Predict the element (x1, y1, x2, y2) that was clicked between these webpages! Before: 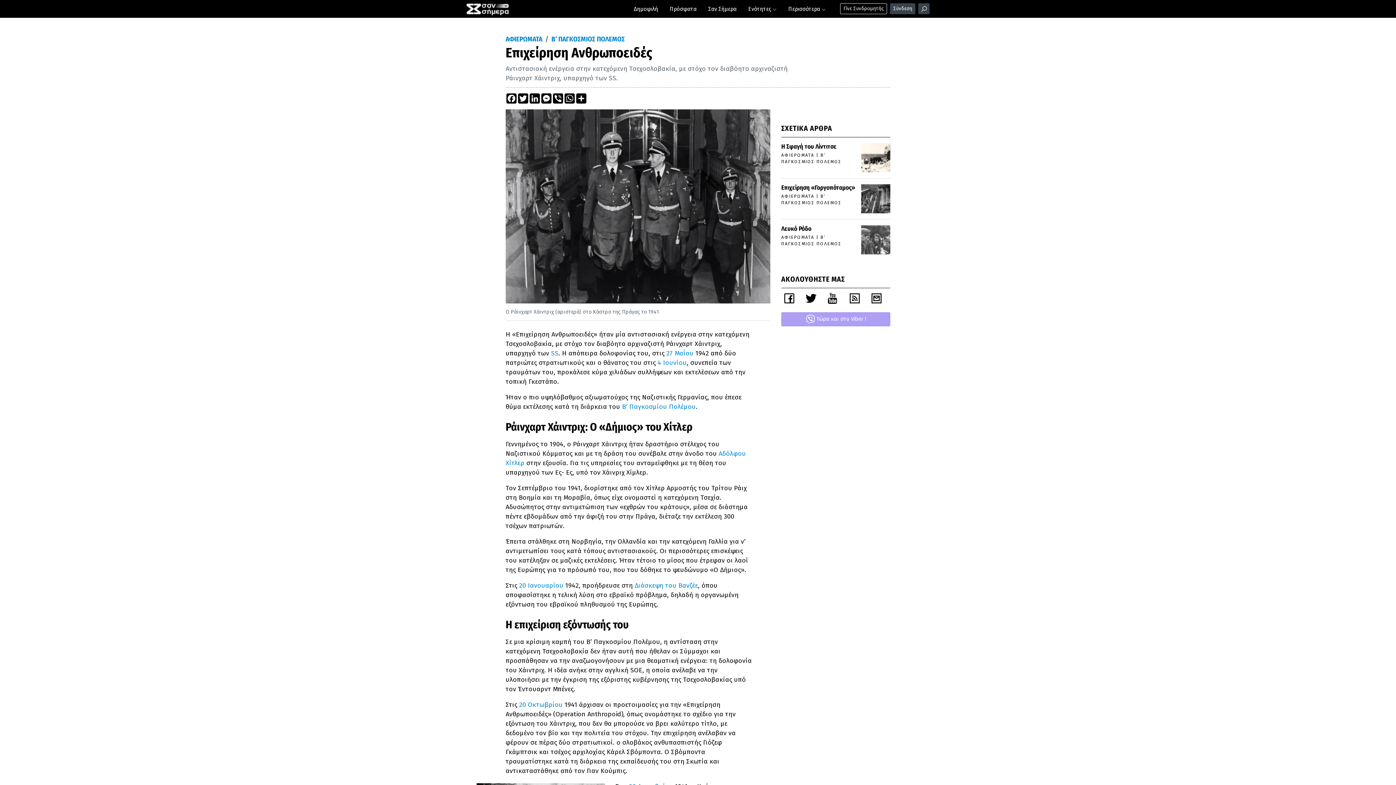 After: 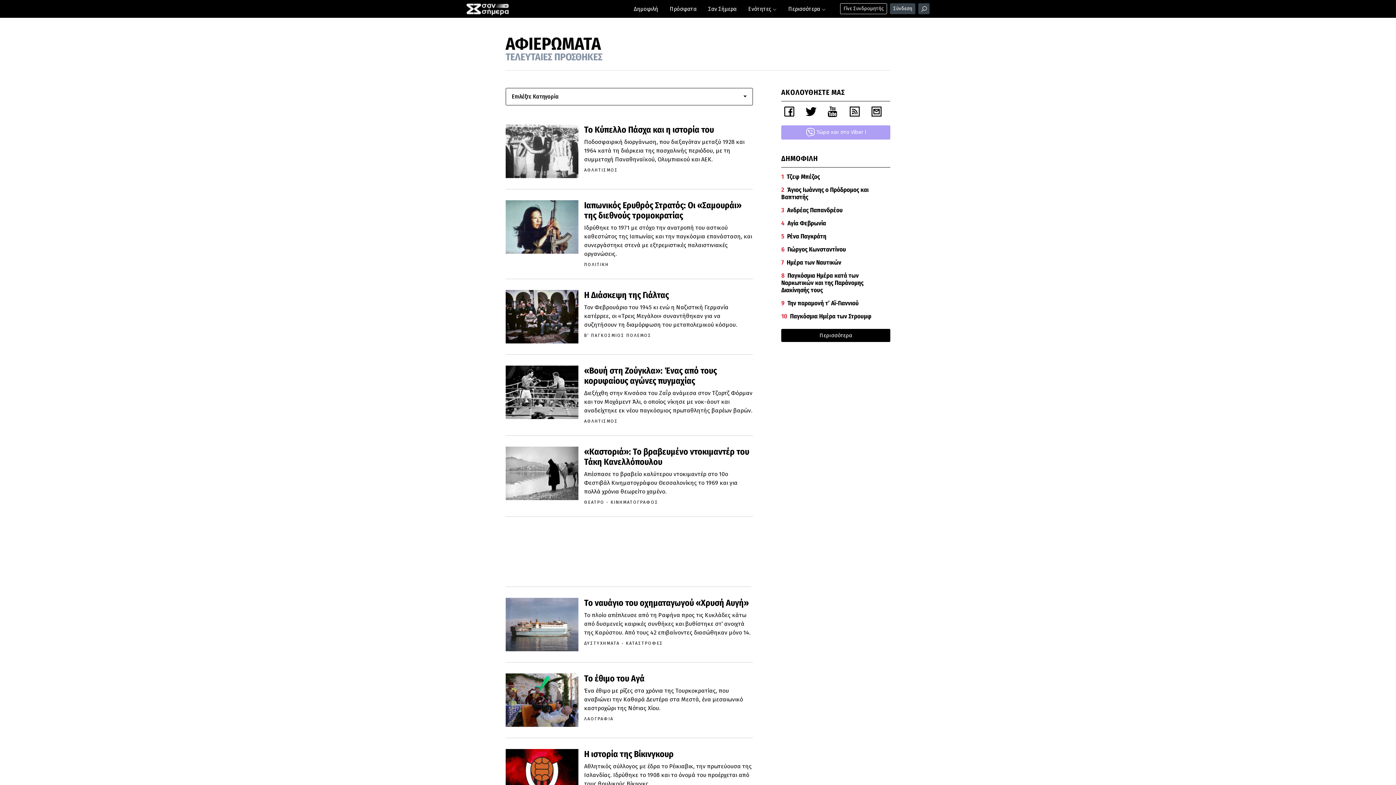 Action: label: ΑΦΙΕΡΩΜΑΤΑ bbox: (781, 234, 814, 240)